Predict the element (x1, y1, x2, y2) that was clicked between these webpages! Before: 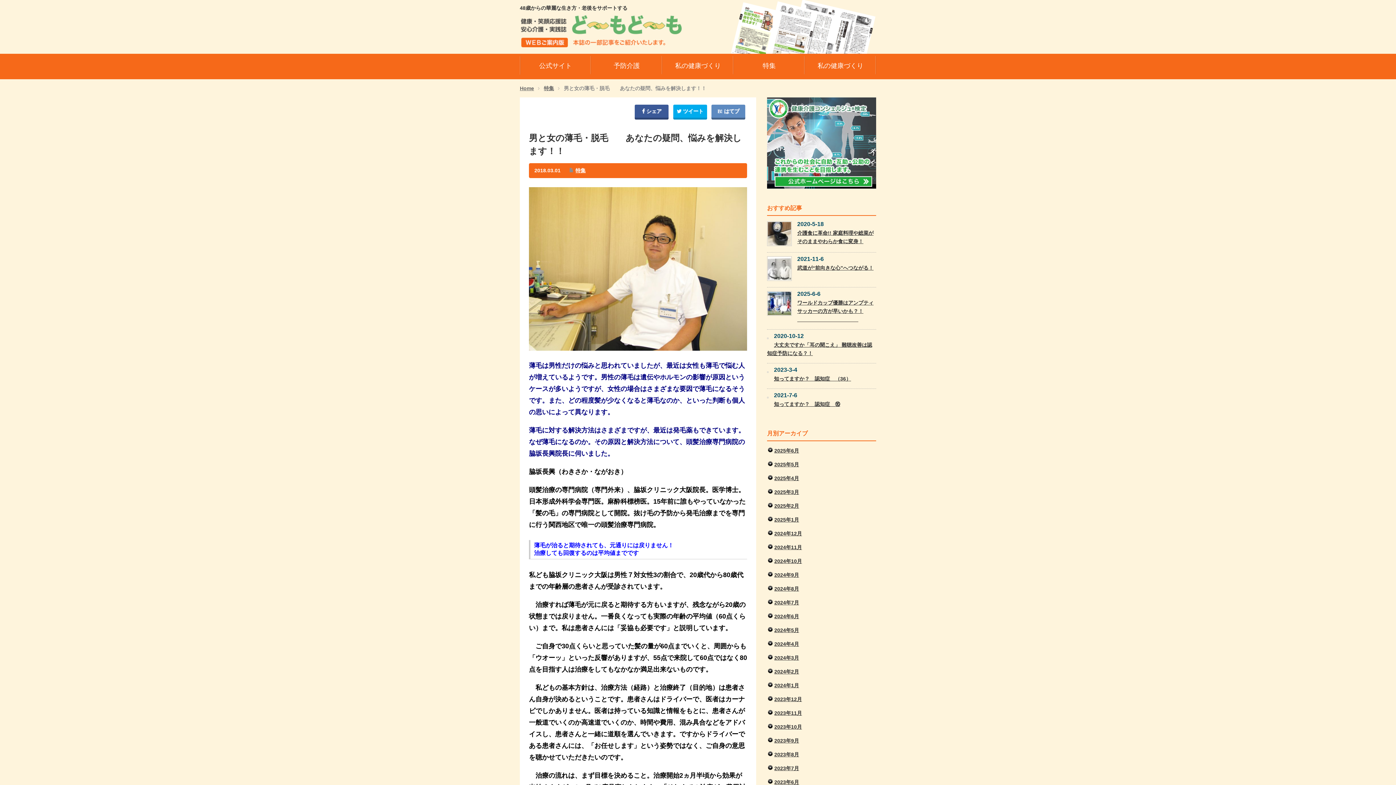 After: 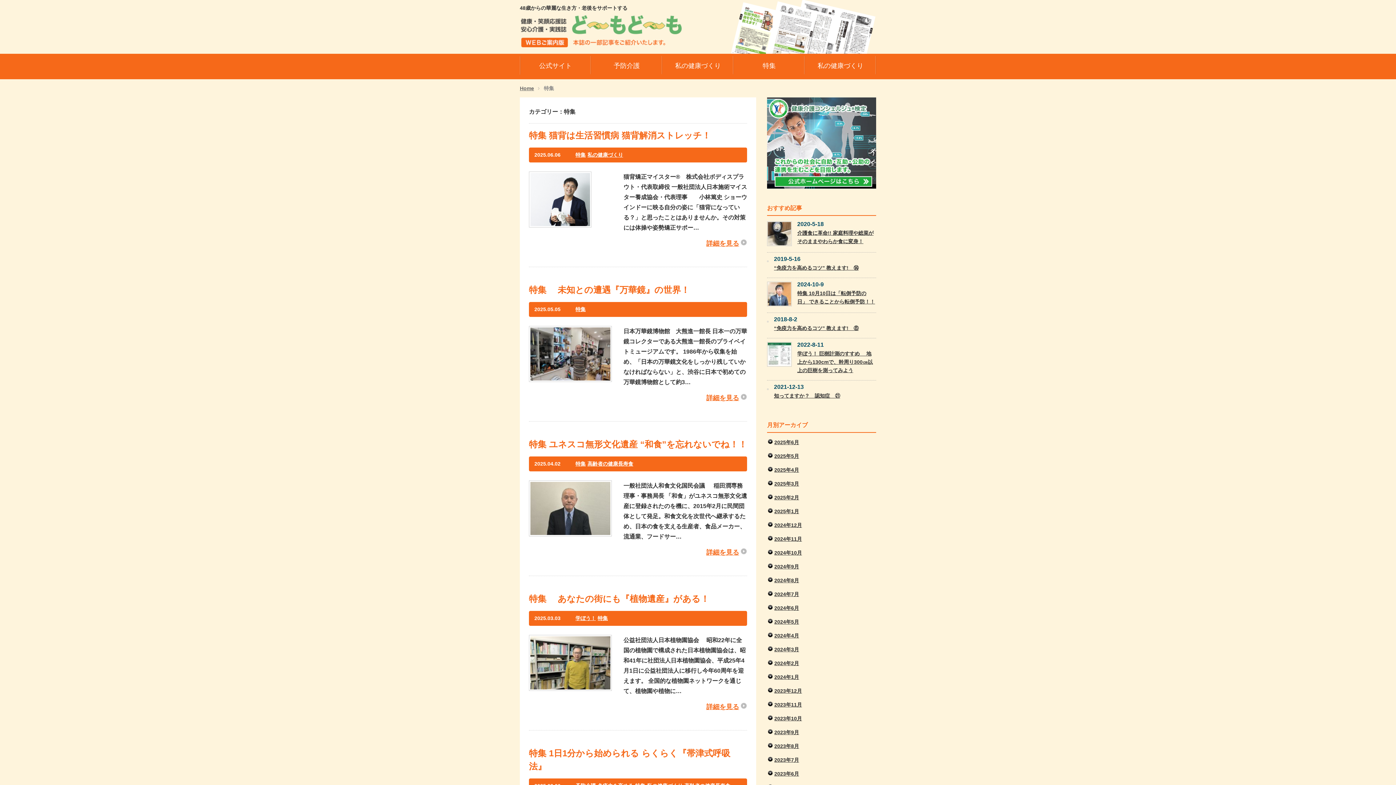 Action: label: 特集 bbox: (733, 53, 805, 76)